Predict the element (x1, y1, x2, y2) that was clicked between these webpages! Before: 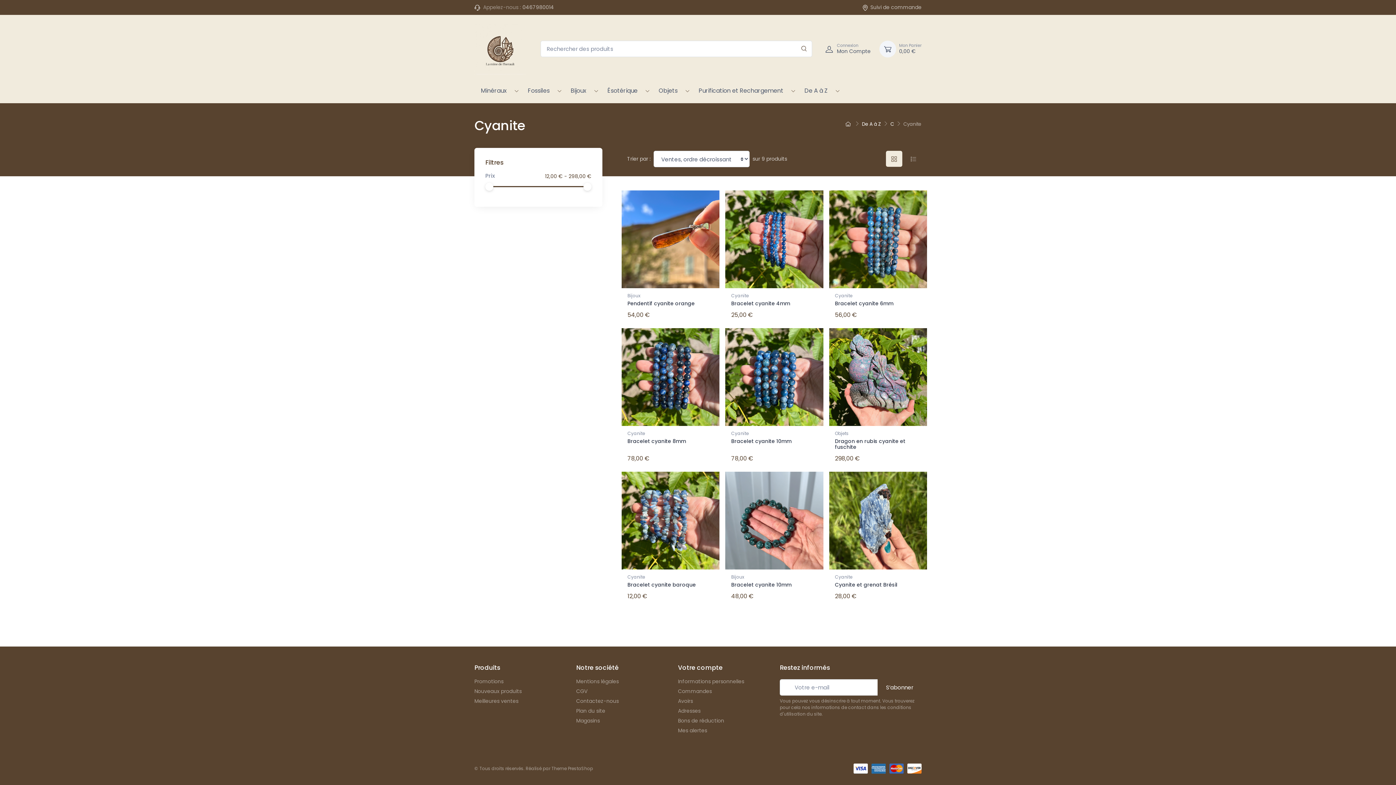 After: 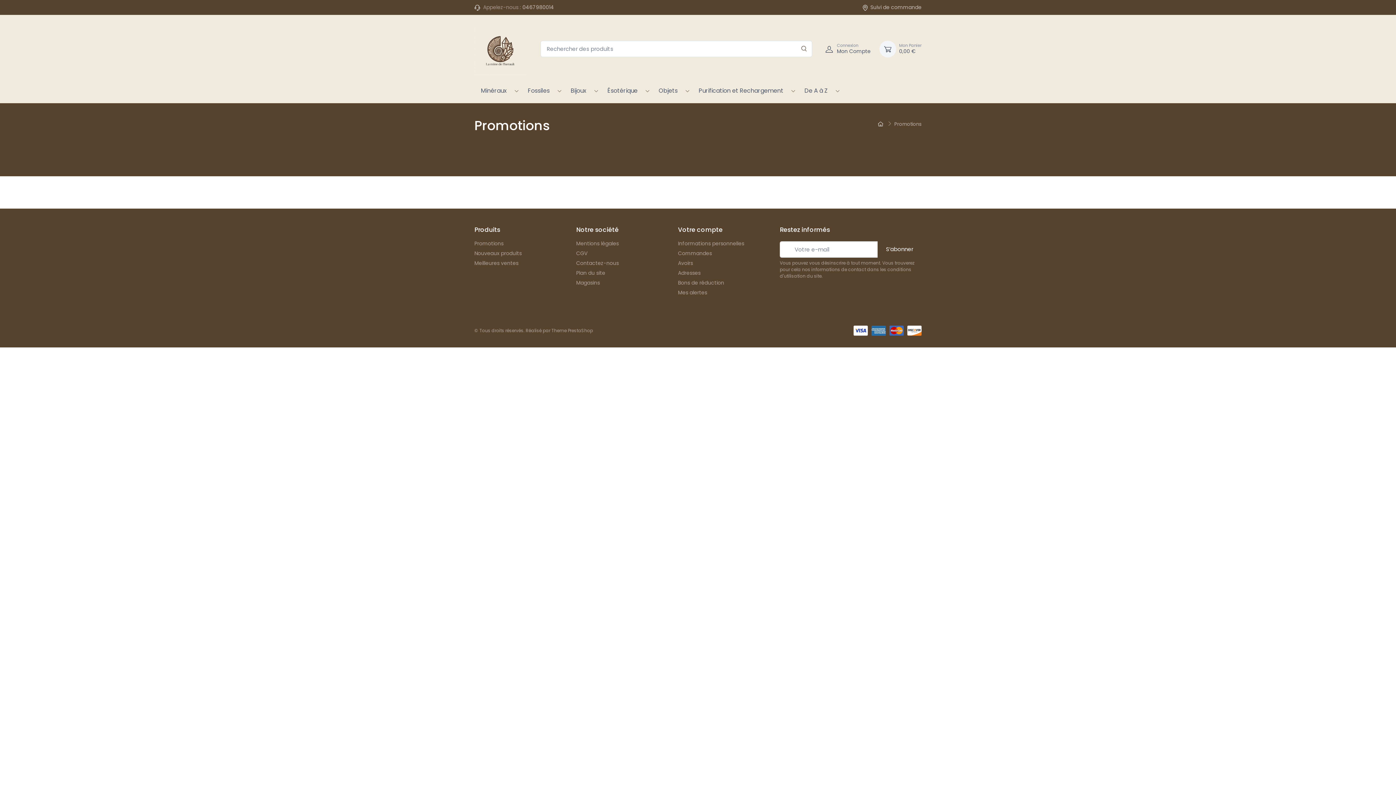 Action: label: Promotions bbox: (474, 678, 565, 685)